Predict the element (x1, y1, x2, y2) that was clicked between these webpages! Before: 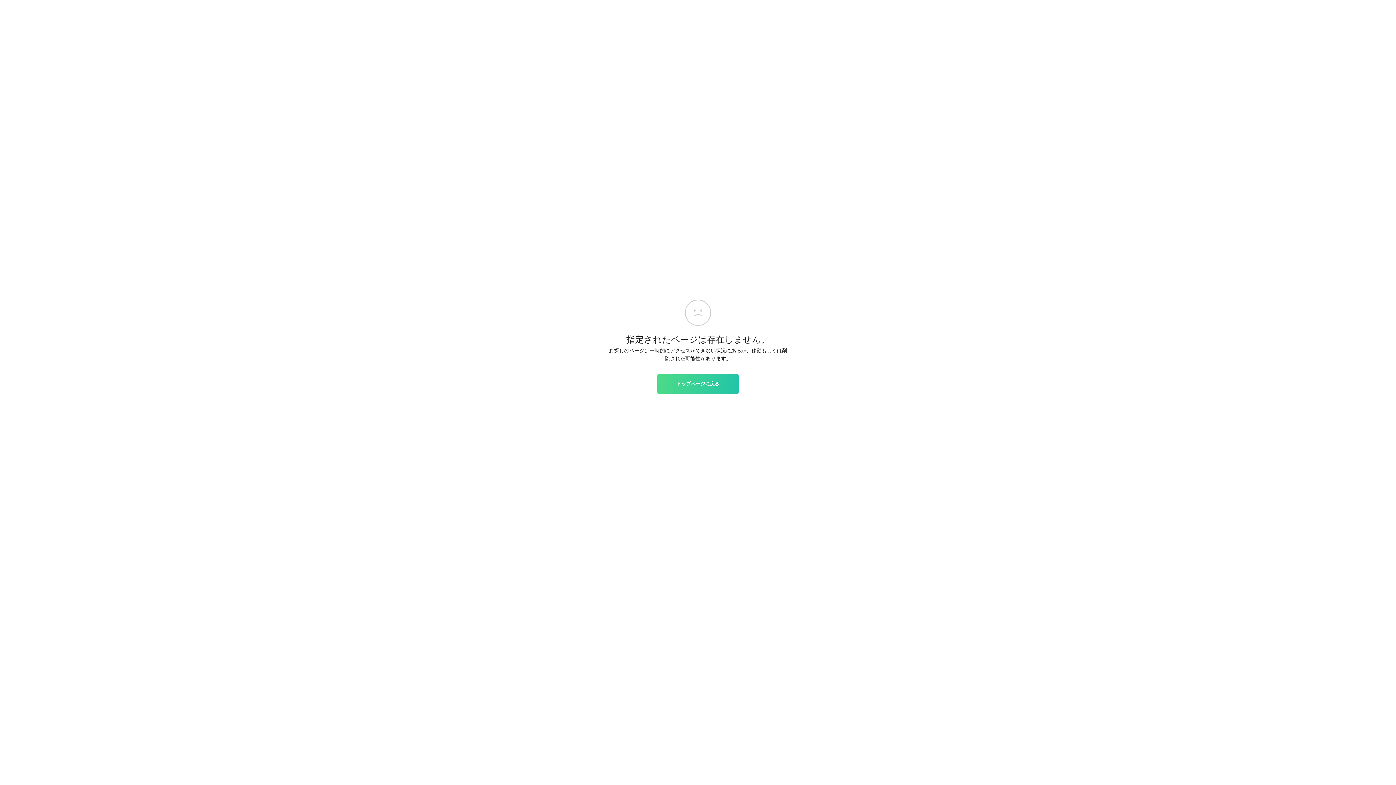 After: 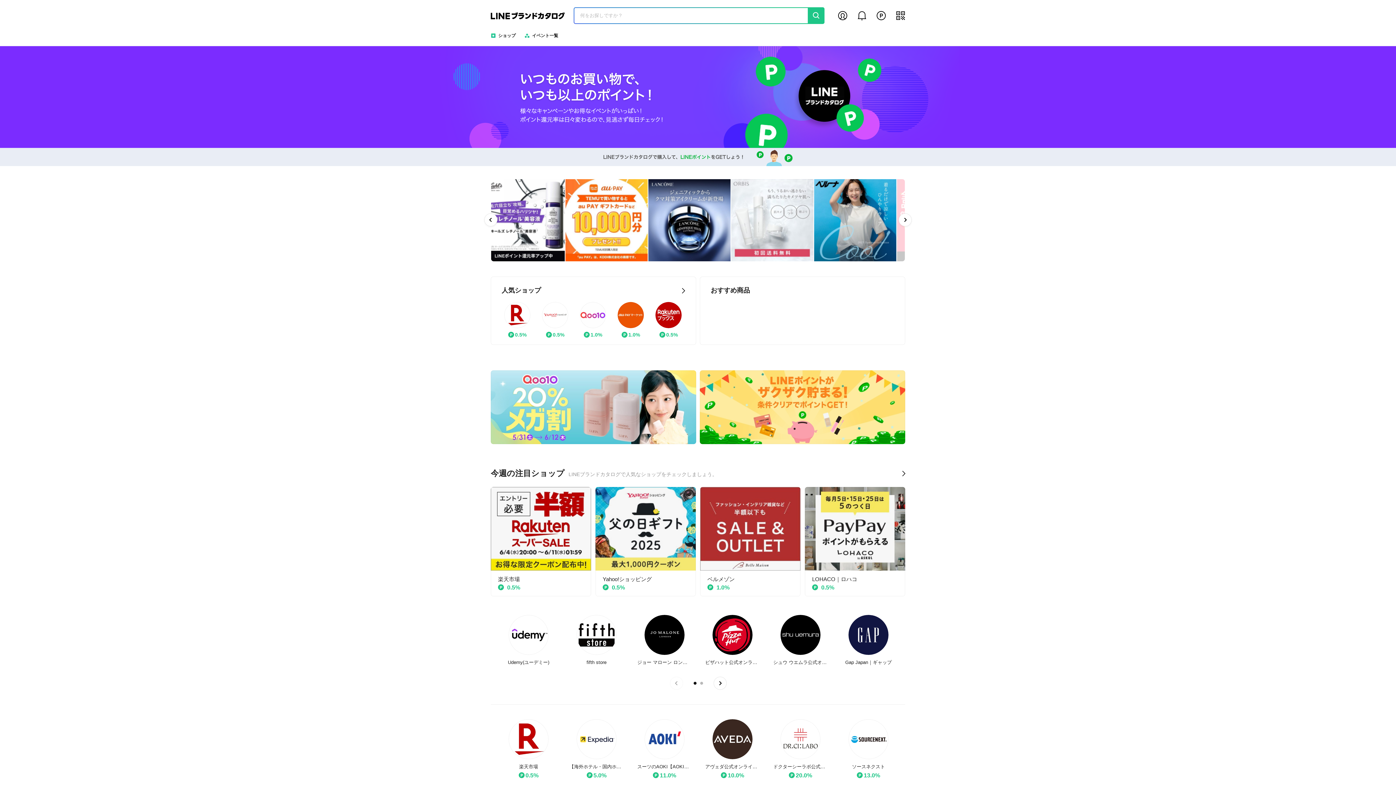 Action: bbox: (657, 374, 738, 393) label: トップページに戻る